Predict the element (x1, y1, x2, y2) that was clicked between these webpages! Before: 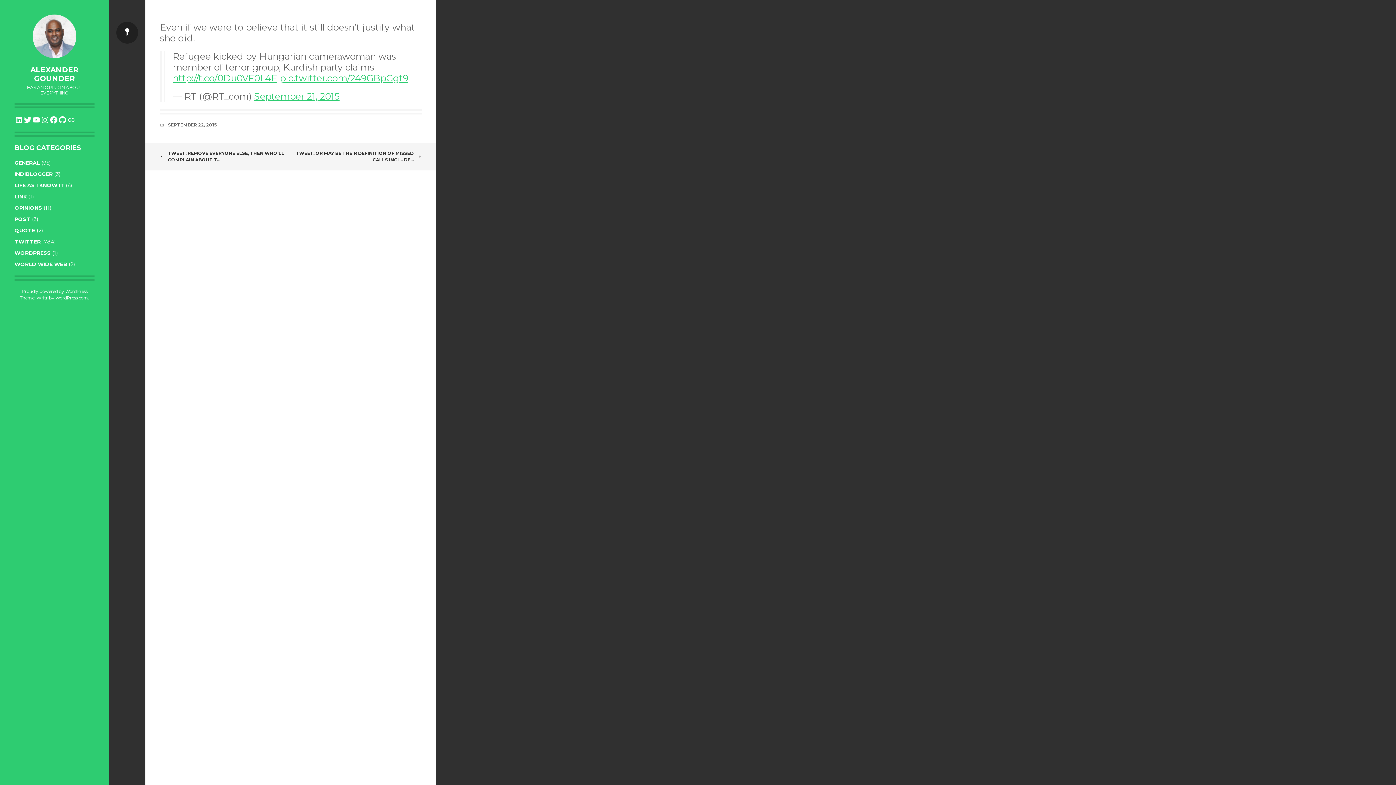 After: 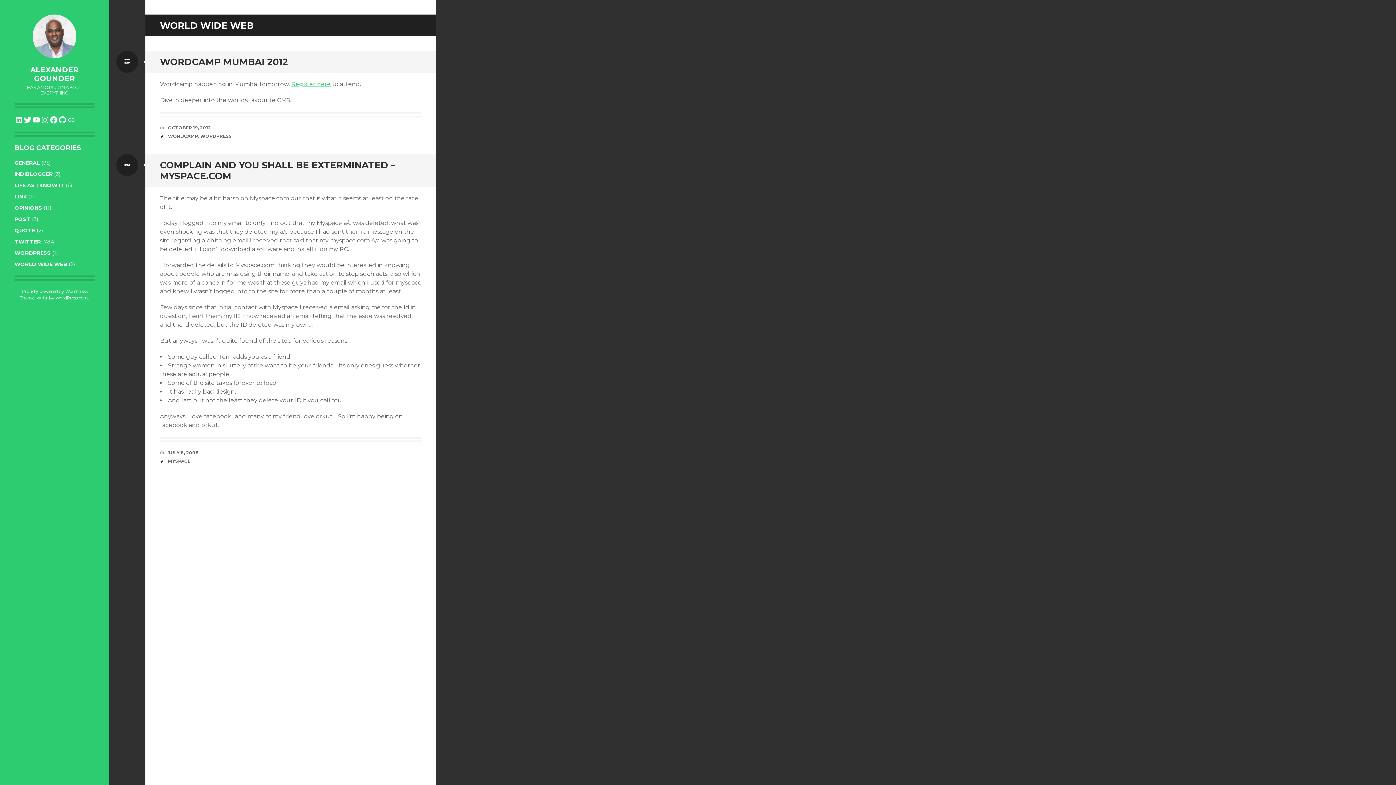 Action: label: WORLD WIDE WEB bbox: (14, 261, 67, 267)